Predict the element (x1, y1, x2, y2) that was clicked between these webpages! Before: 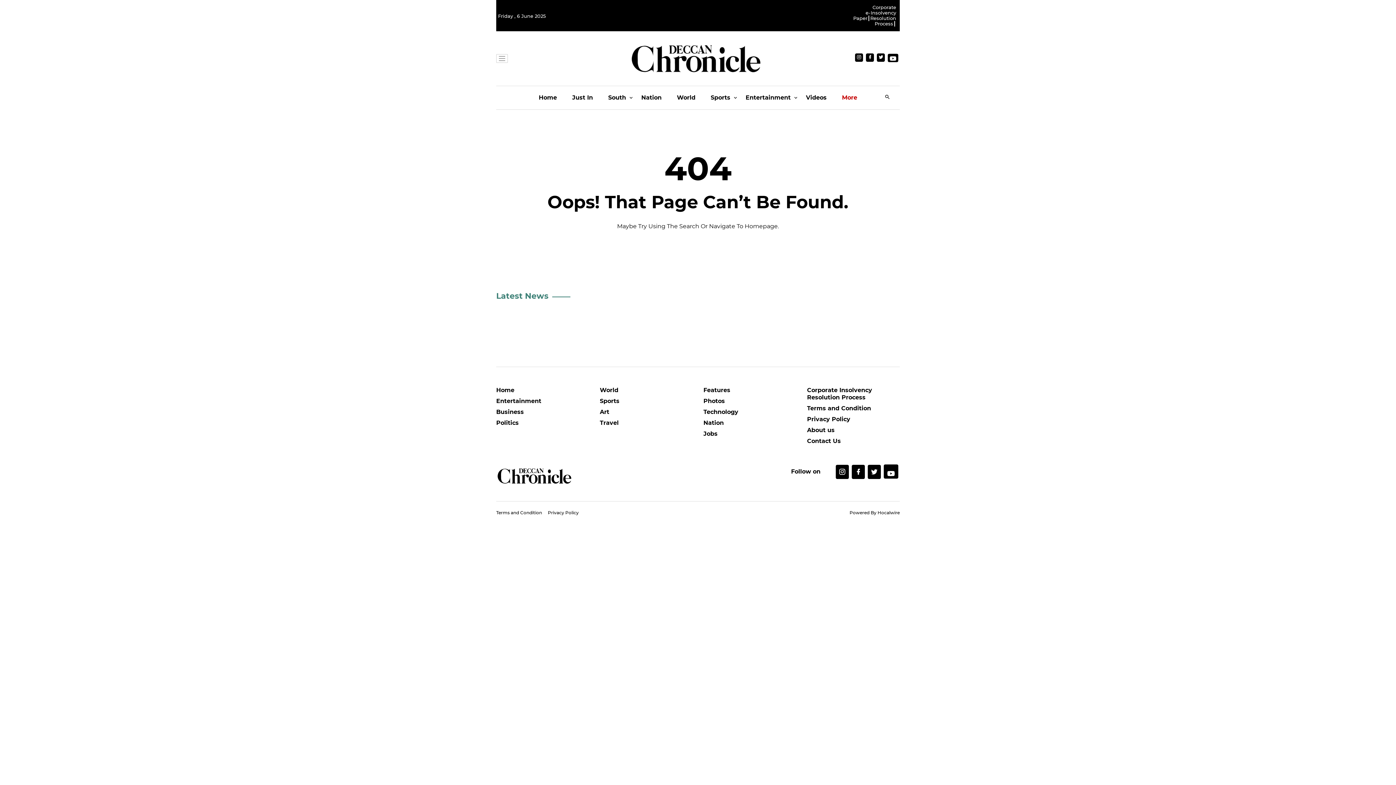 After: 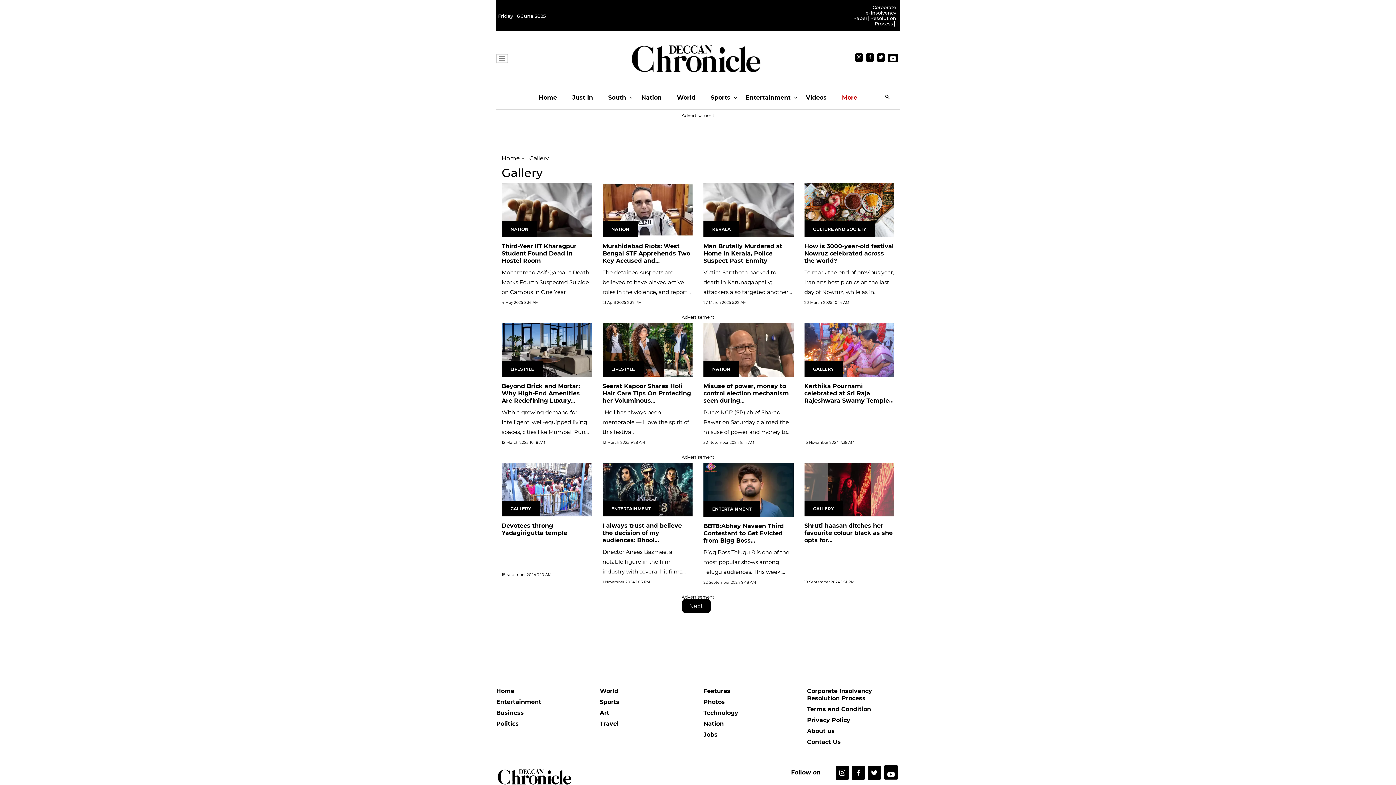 Action: bbox: (703, 397, 796, 408) label: Photos